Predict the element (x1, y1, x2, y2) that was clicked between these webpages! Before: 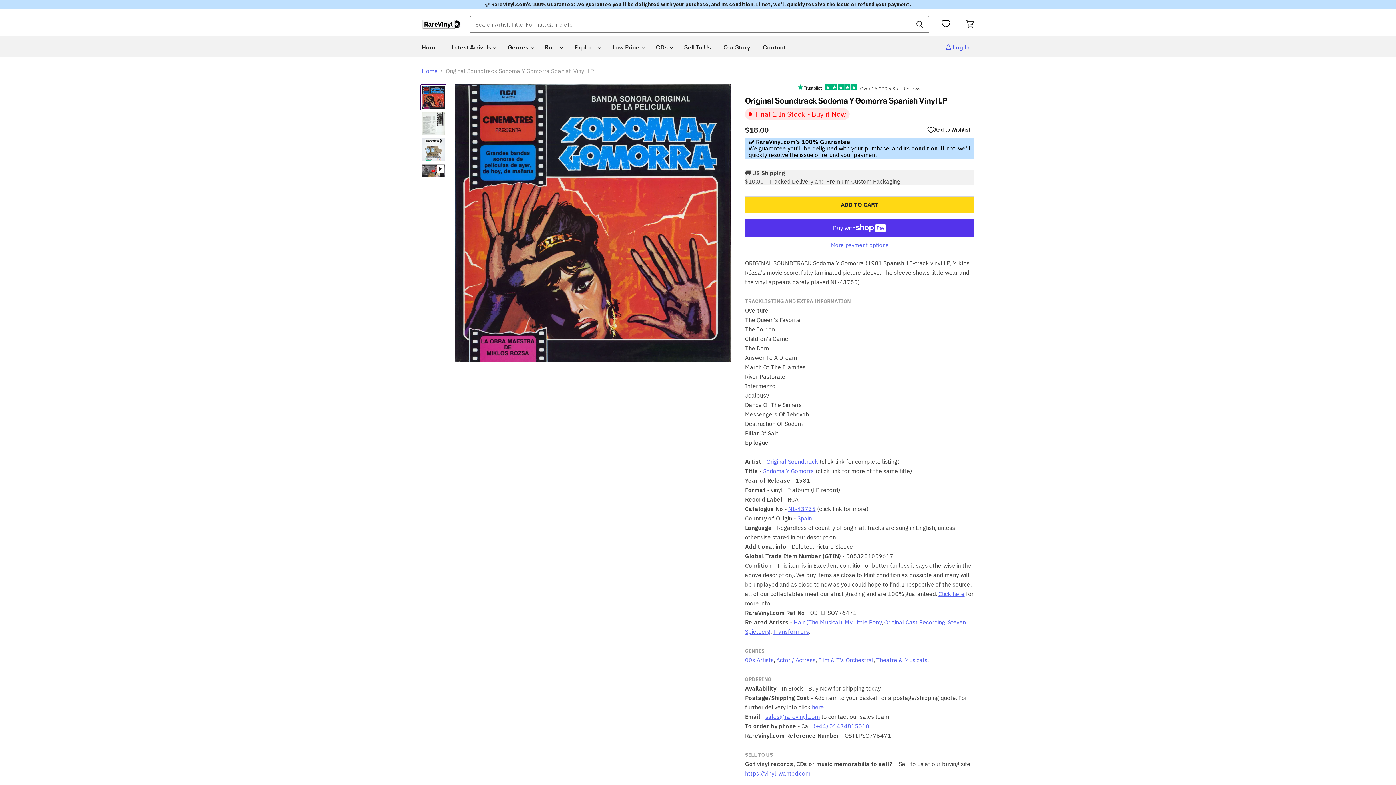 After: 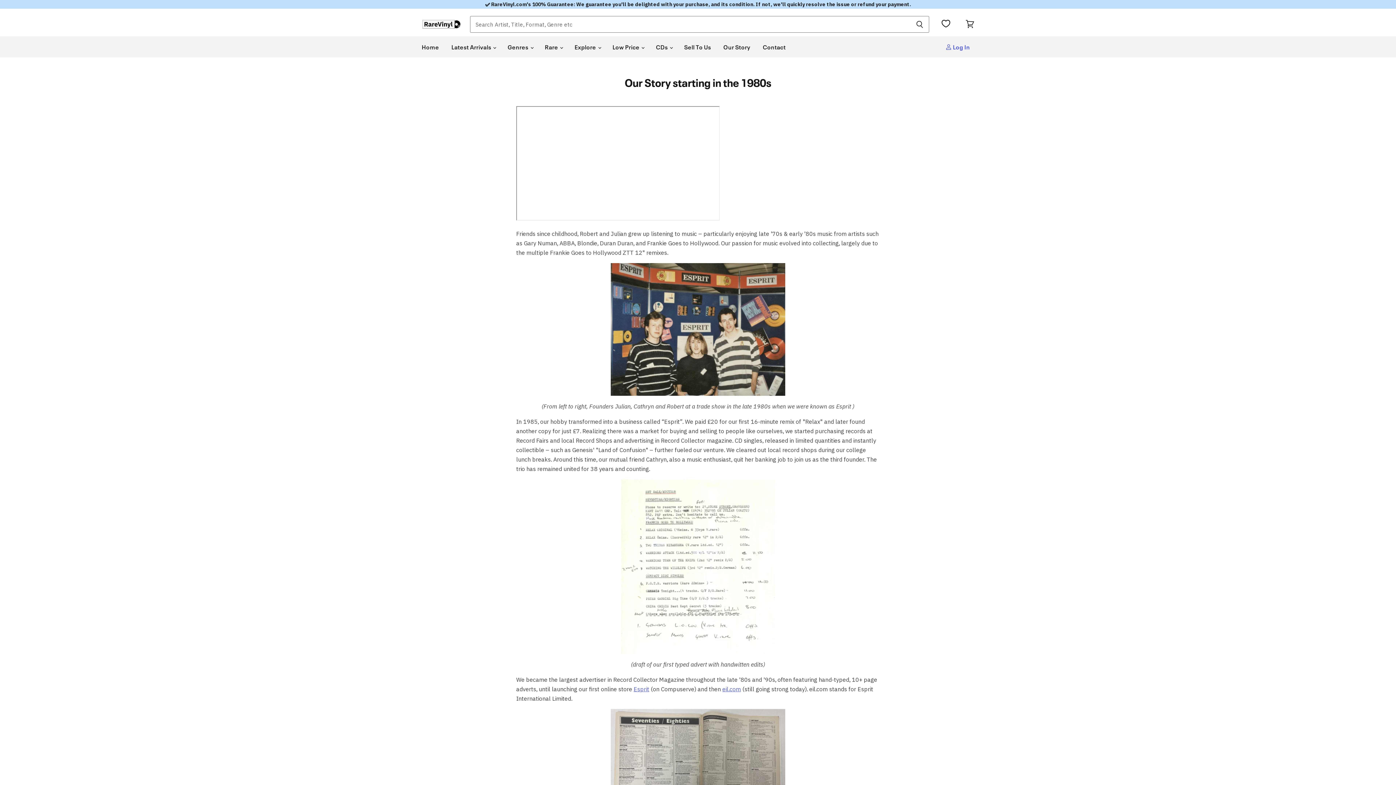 Action: label: Our Story bbox: (718, 39, 756, 54)